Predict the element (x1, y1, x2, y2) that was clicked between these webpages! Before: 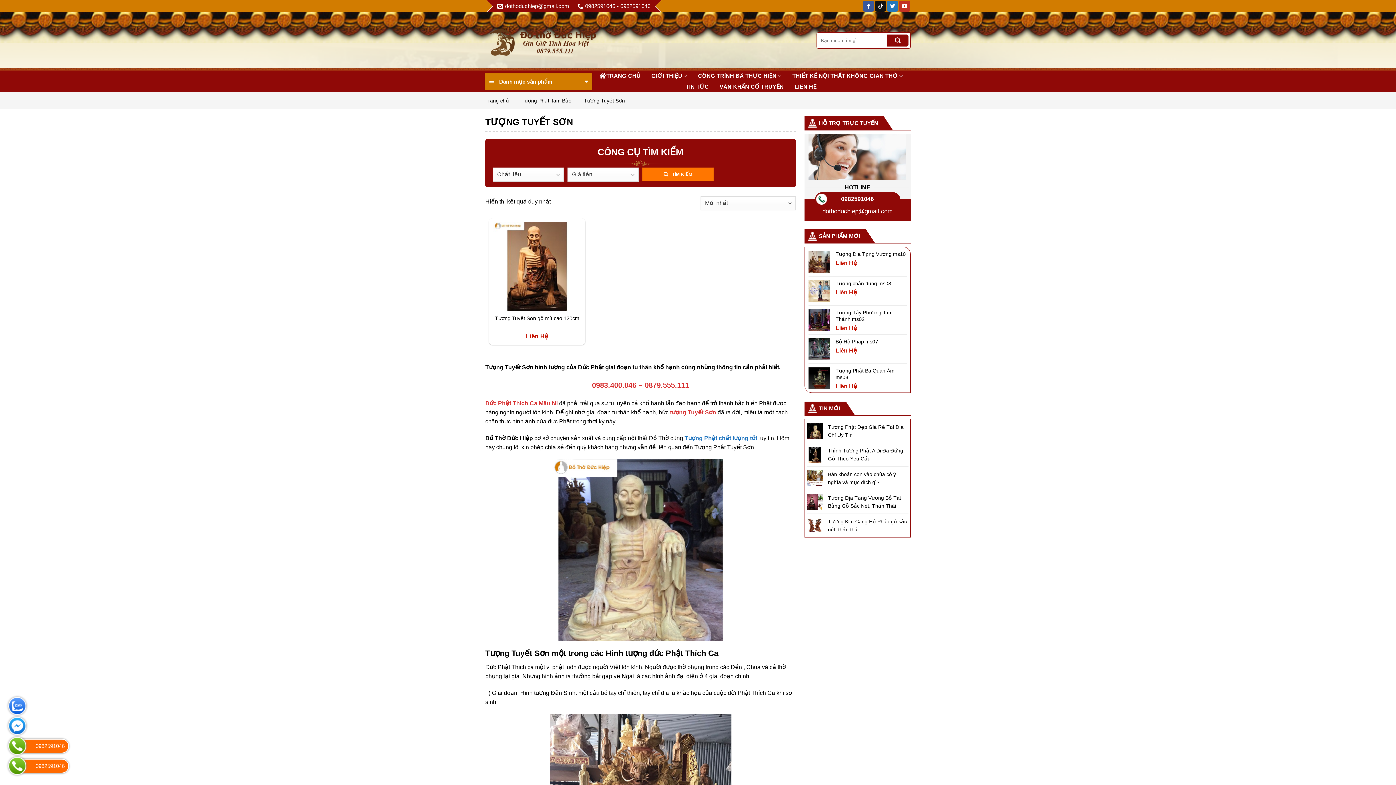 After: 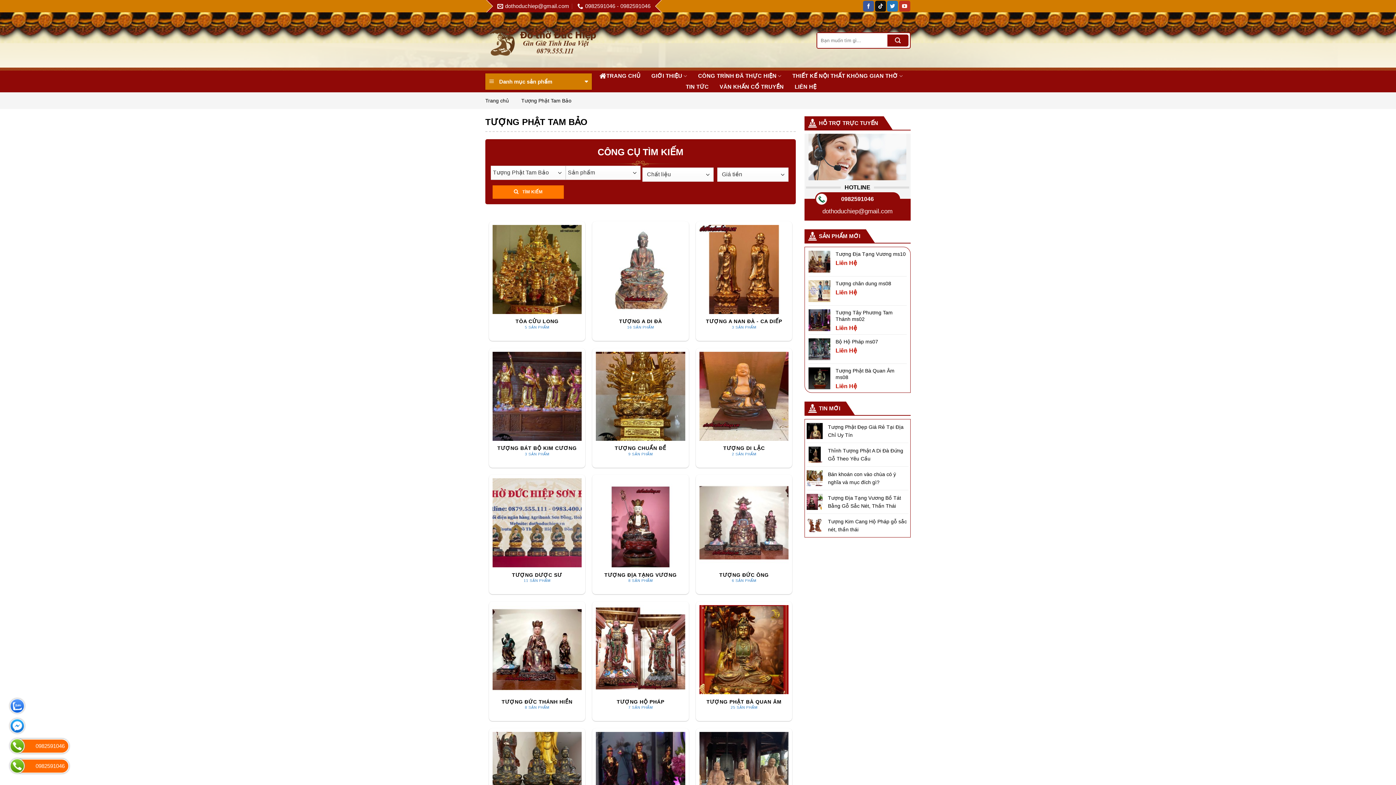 Action: label: Tượng Phật chất lượng tốt bbox: (684, 435, 757, 441)